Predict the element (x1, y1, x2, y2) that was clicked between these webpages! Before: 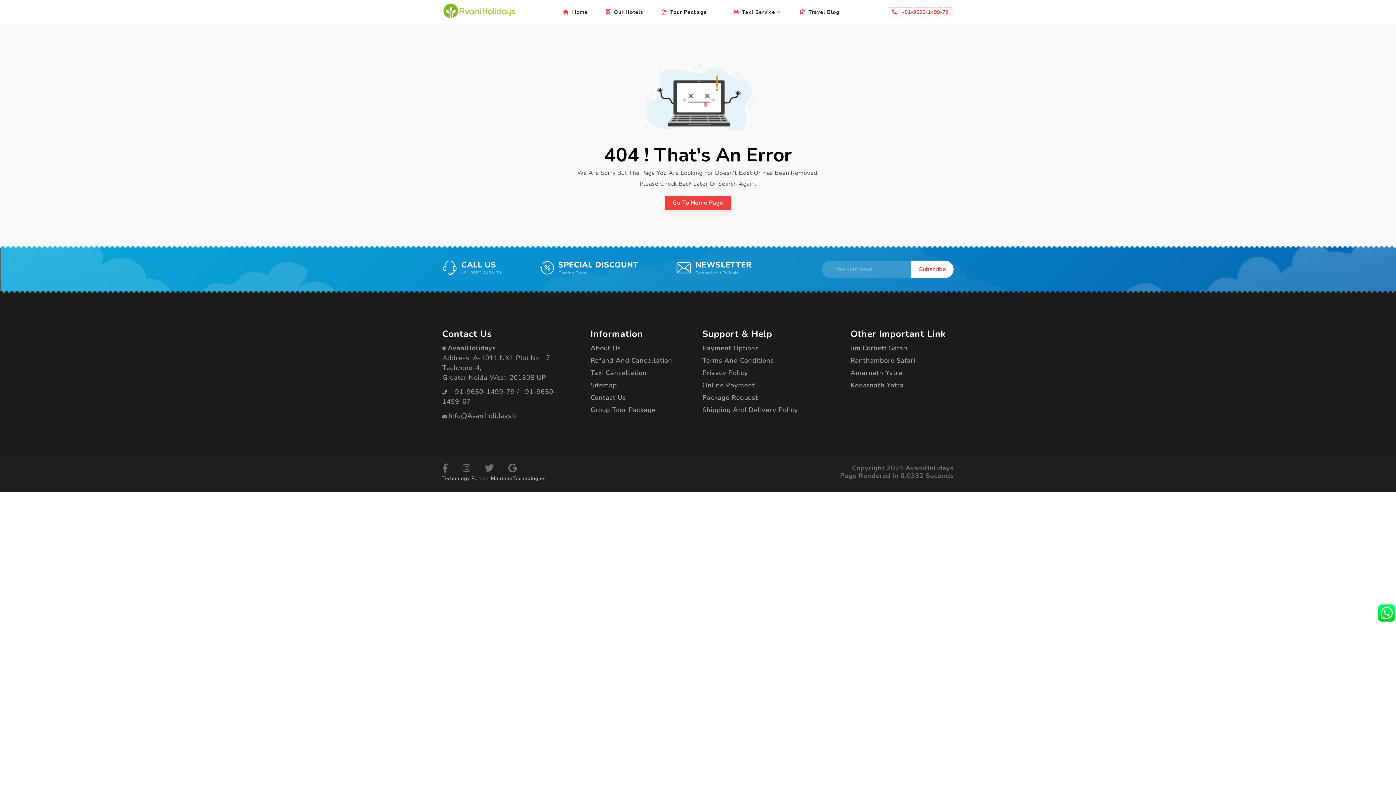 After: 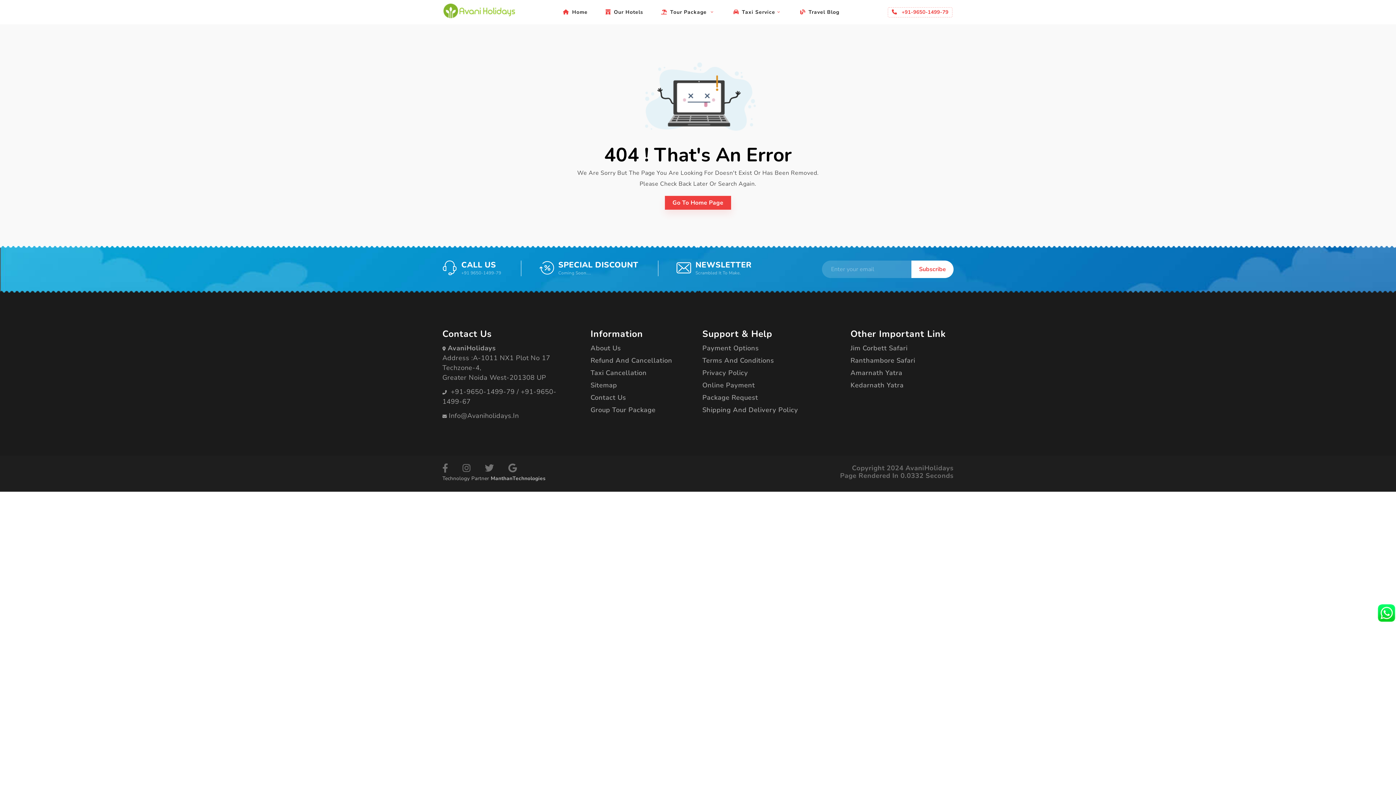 Action: label: Info@Avaniholidays.In bbox: (448, 411, 518, 420)